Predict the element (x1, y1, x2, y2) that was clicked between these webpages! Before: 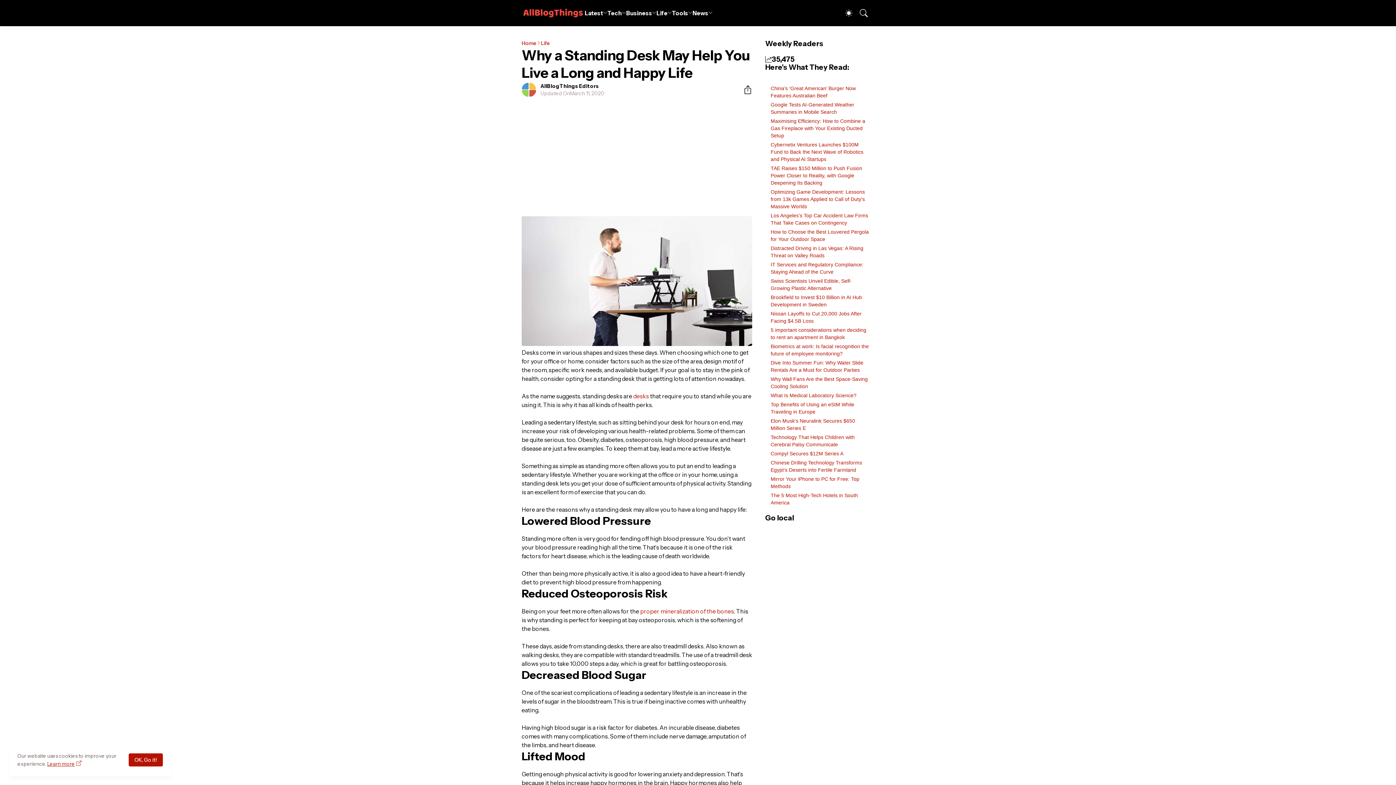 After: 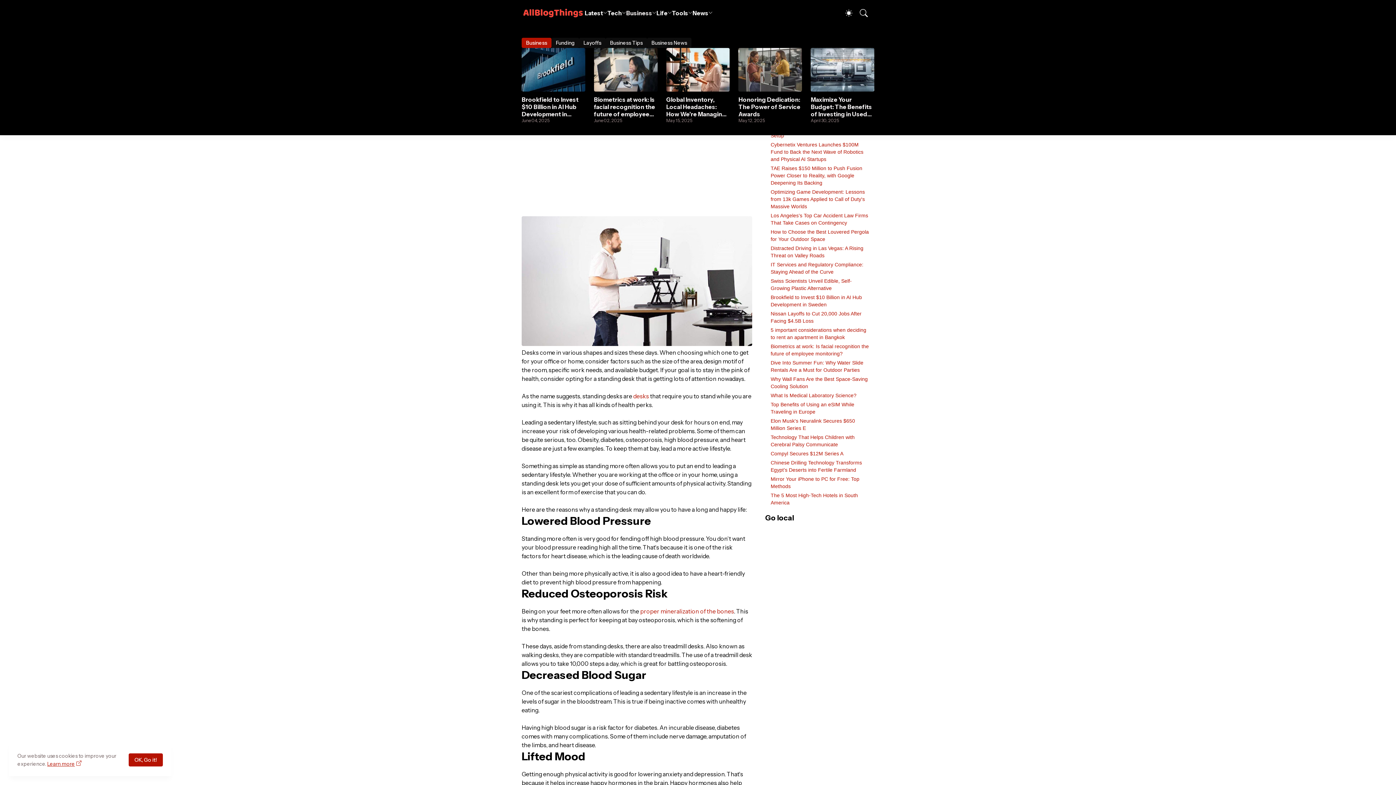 Action: bbox: (626, 0, 656, 26) label: Business